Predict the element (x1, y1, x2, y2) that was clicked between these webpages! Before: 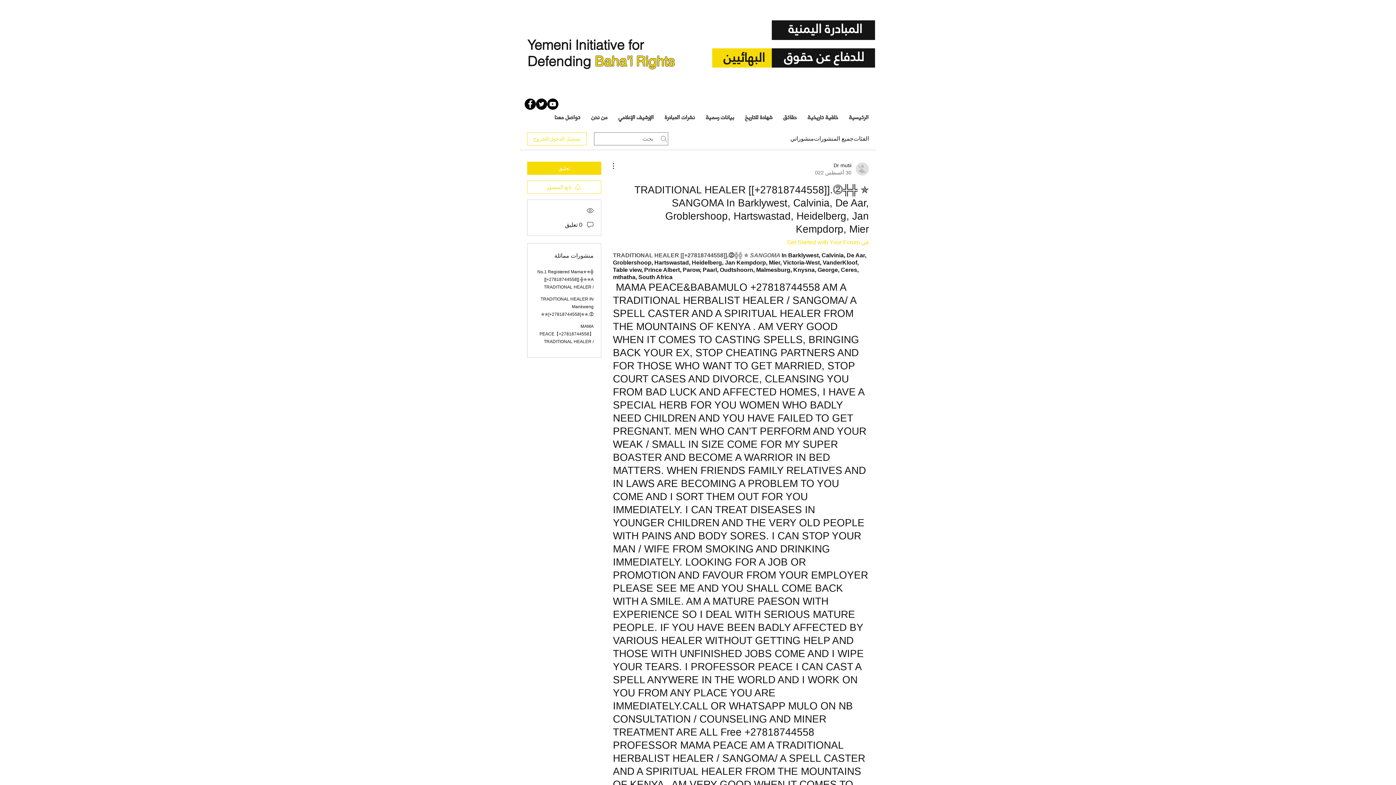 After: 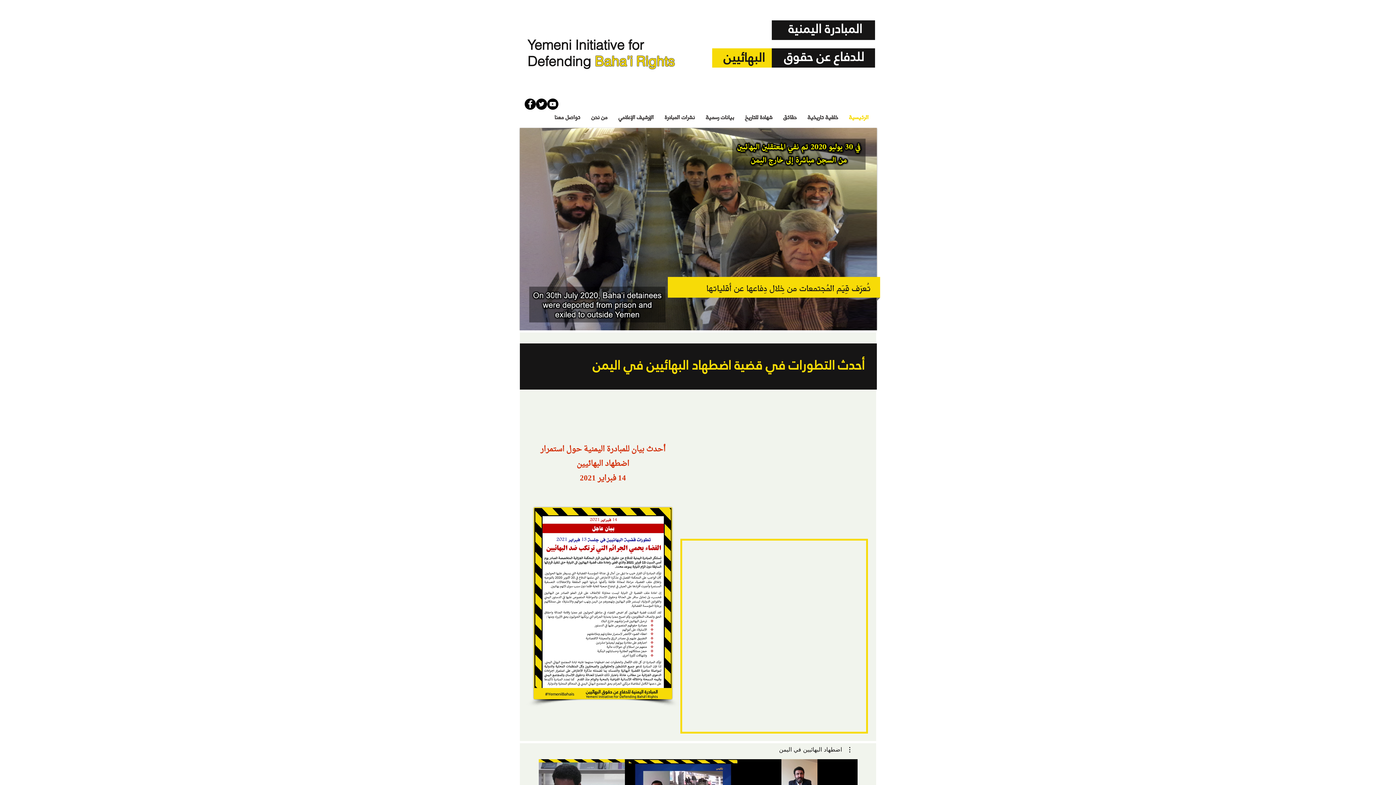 Action: label: الرئيسية bbox: (843, 109, 874, 125)